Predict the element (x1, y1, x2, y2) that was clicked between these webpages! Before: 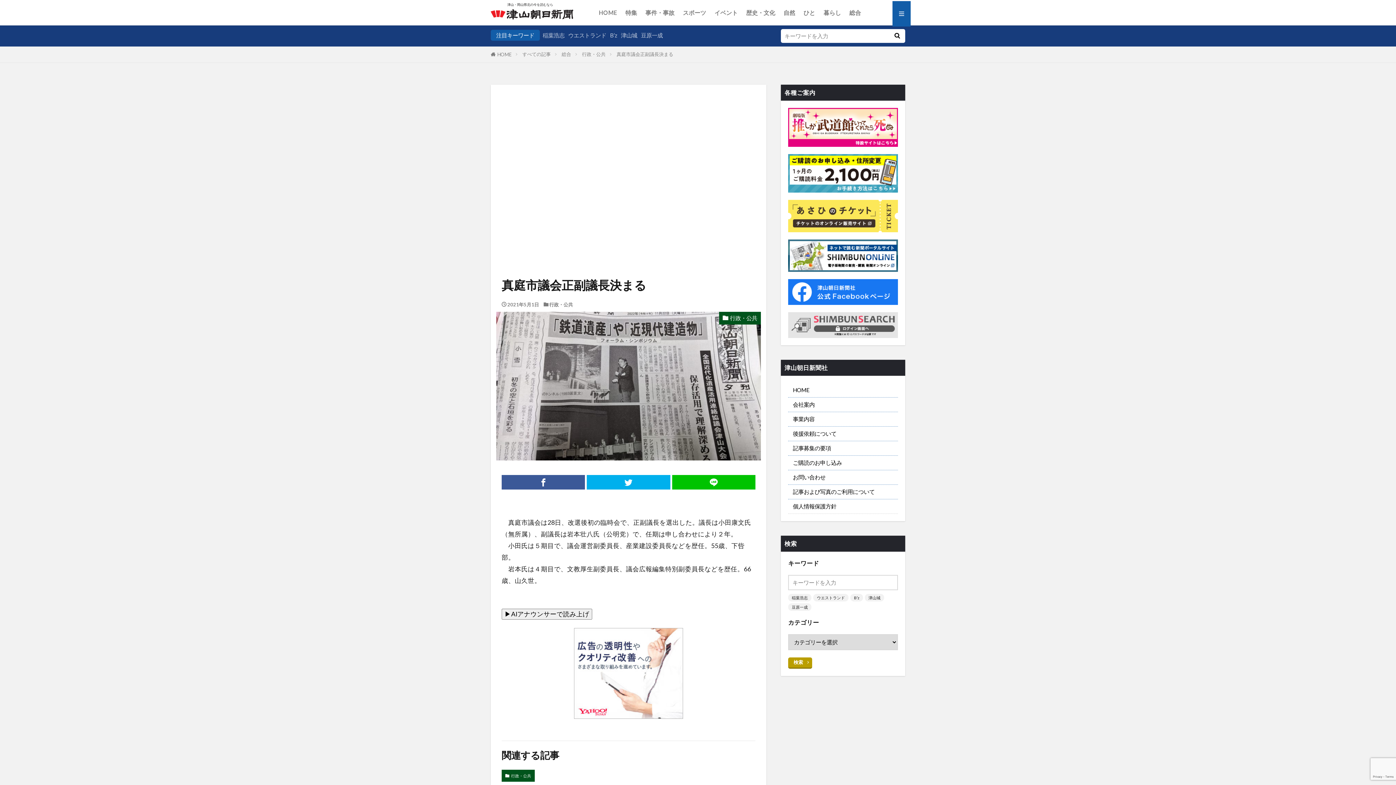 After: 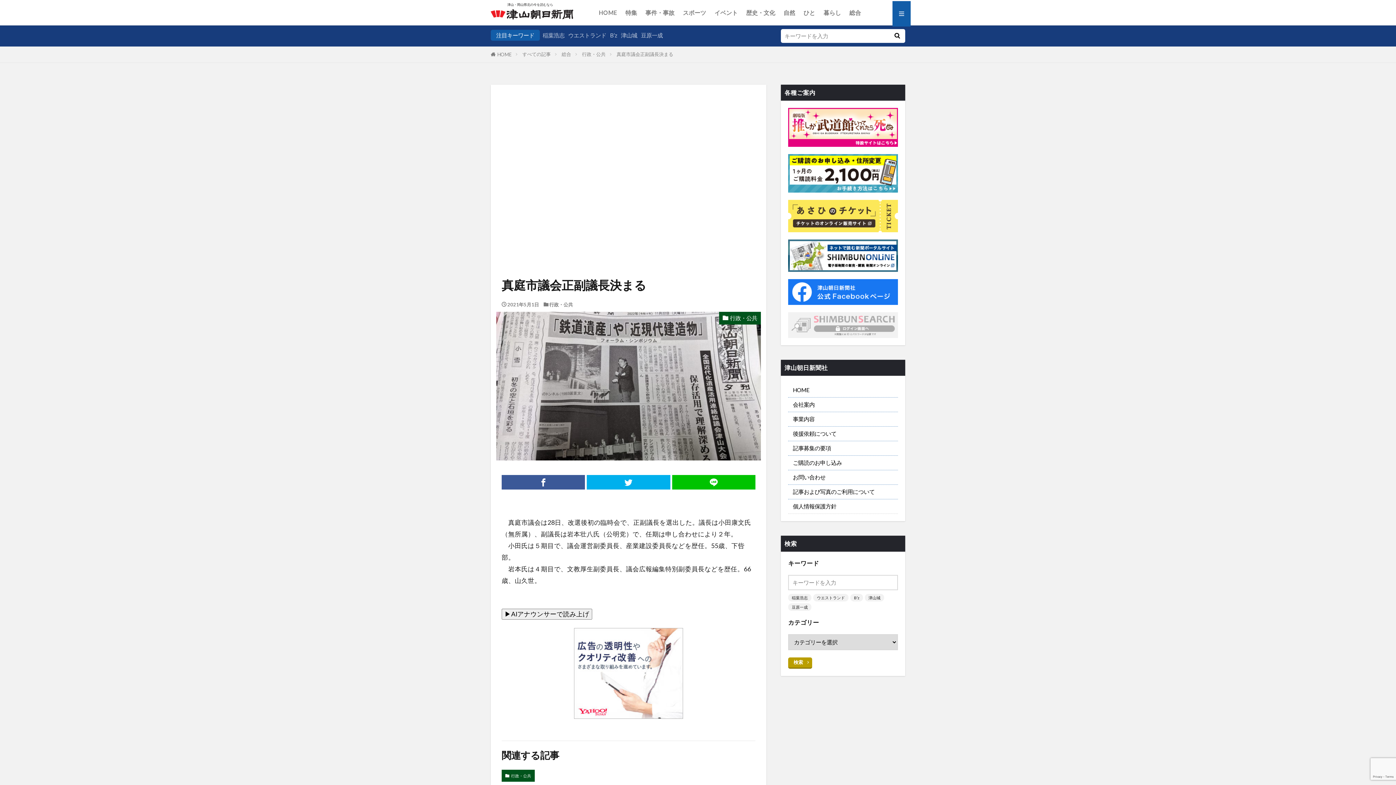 Action: bbox: (788, 311, 898, 318)